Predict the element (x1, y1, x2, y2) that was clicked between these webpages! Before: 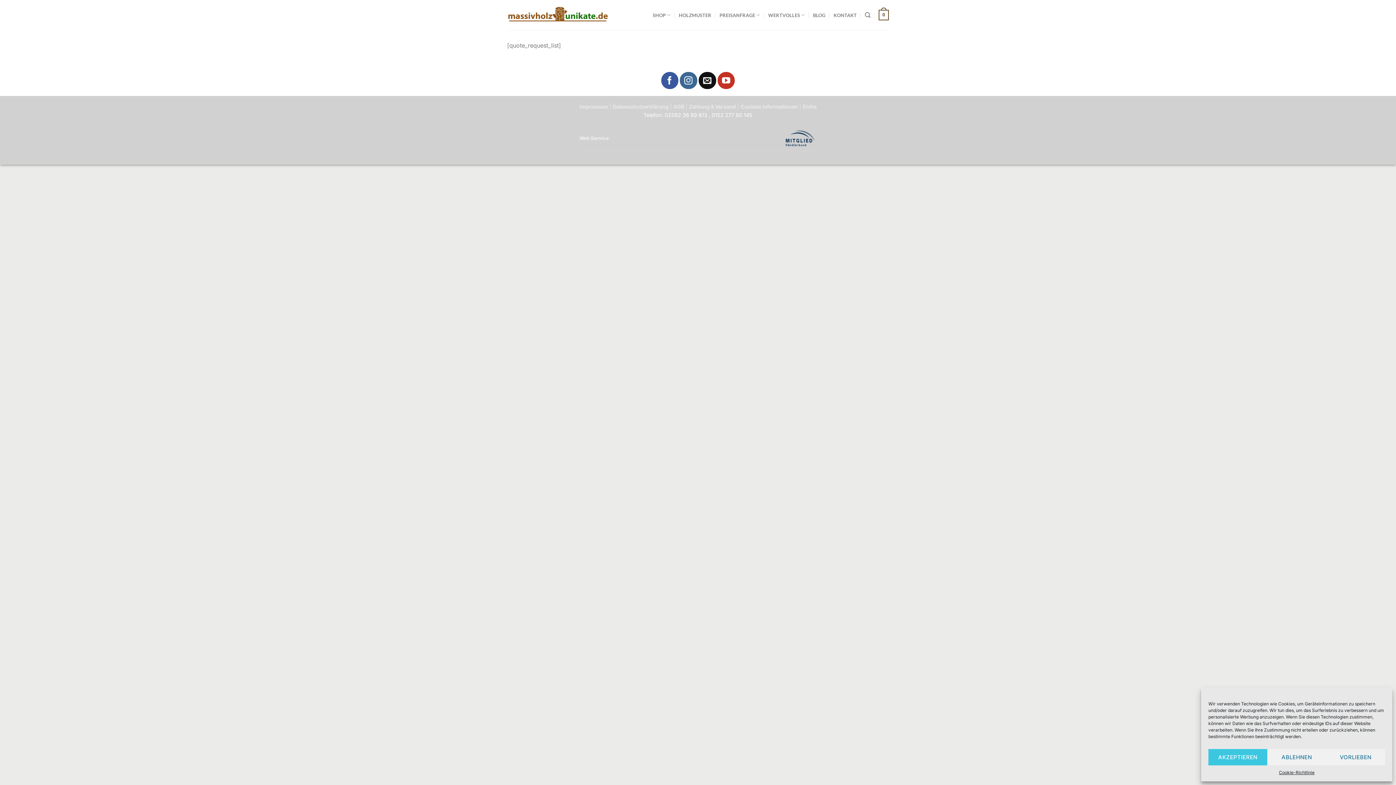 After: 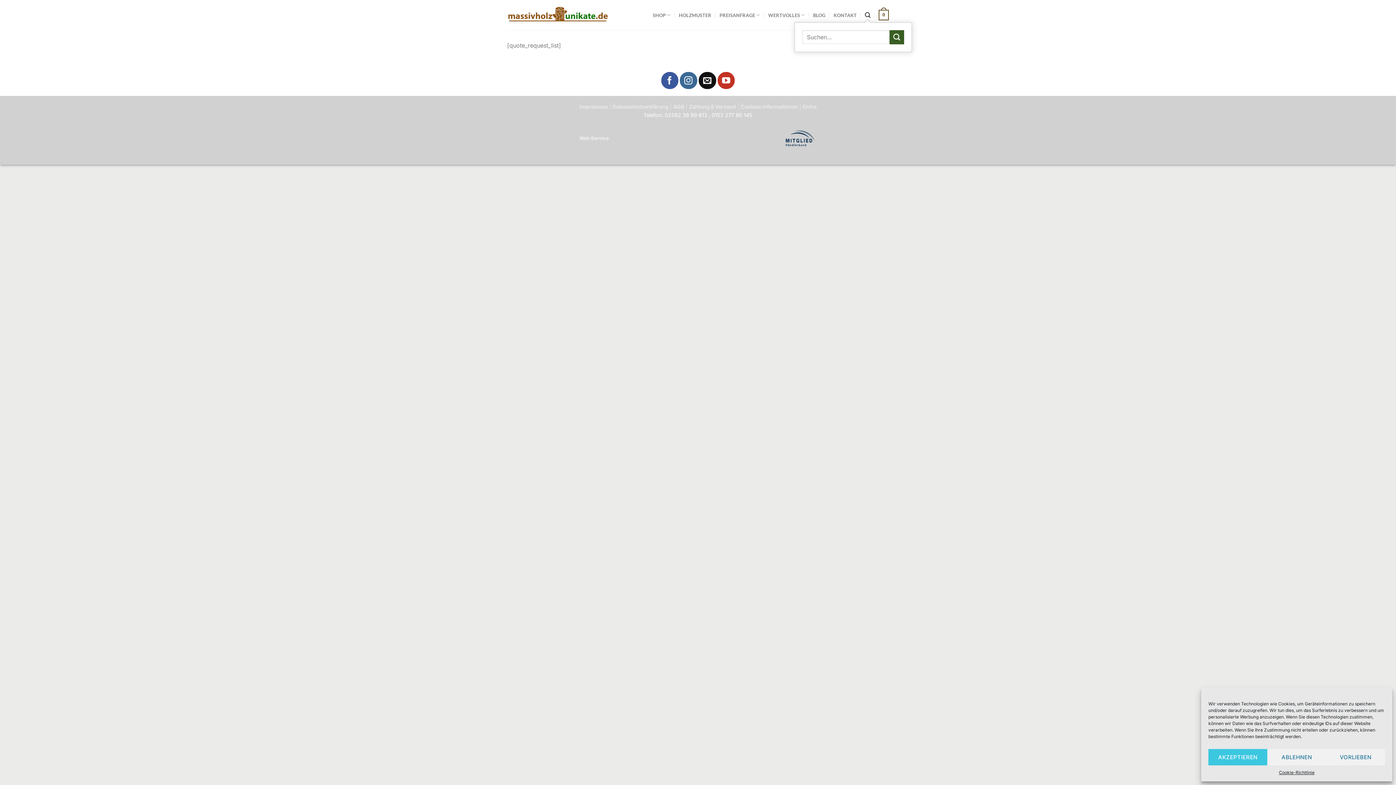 Action: label: Suchen bbox: (865, 8, 870, 22)